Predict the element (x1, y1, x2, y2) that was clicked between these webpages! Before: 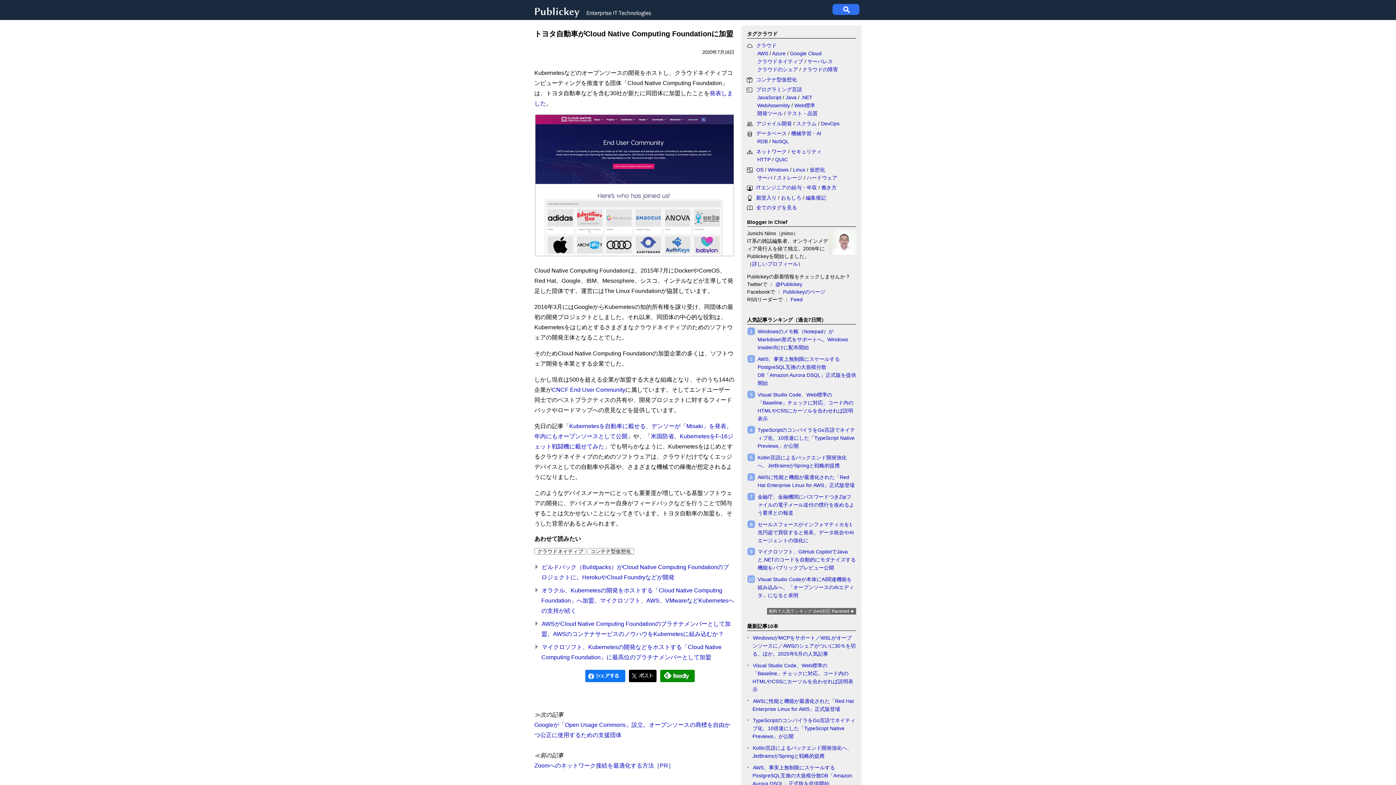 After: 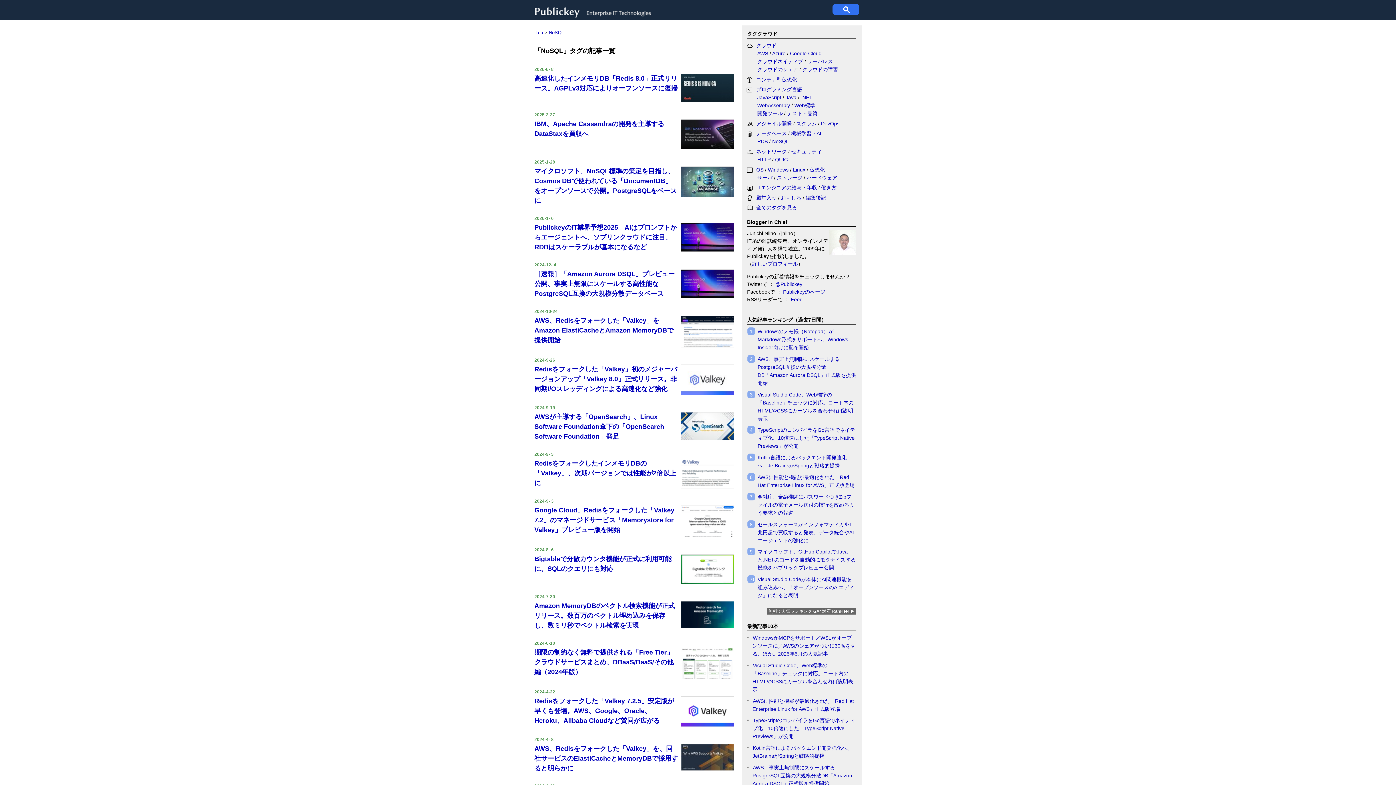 Action: label: NoSQL bbox: (772, 138, 789, 144)